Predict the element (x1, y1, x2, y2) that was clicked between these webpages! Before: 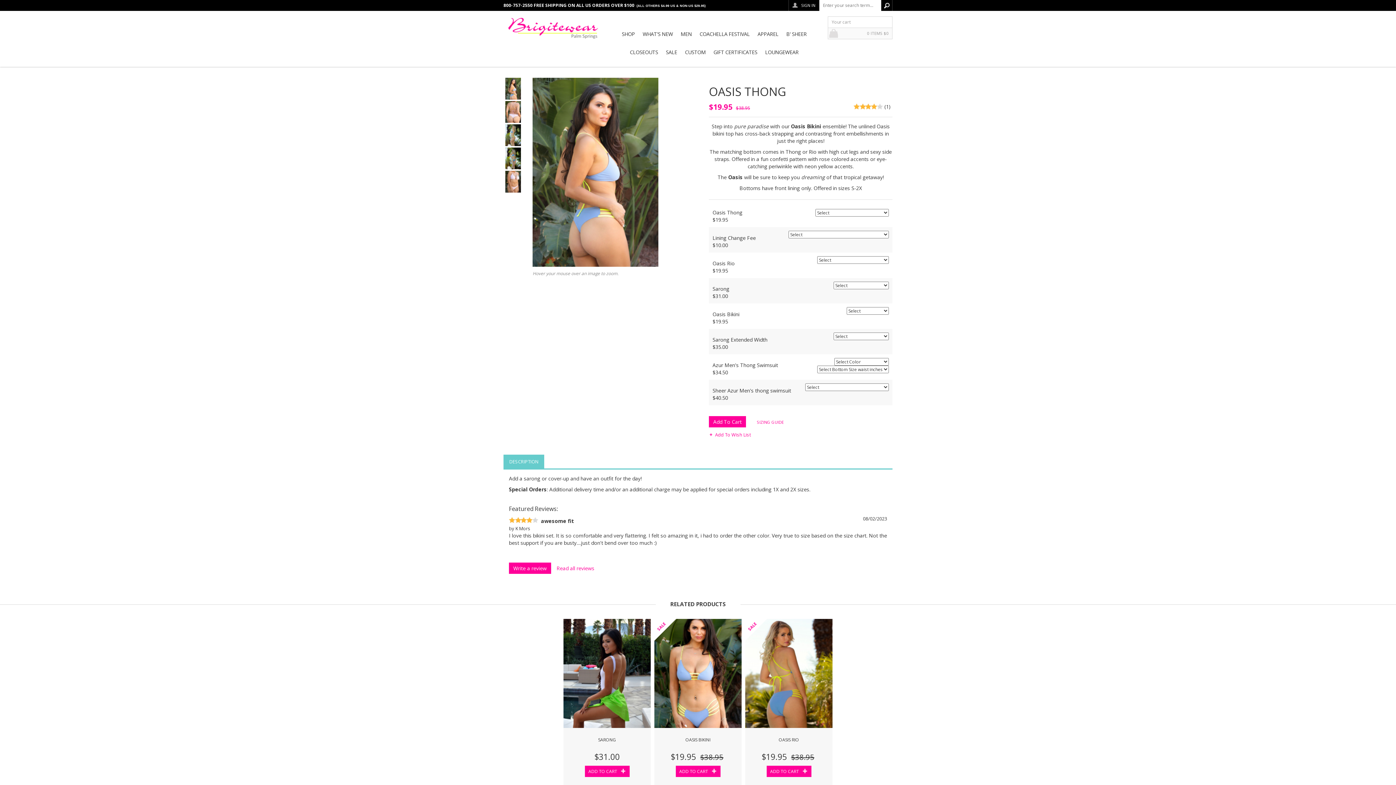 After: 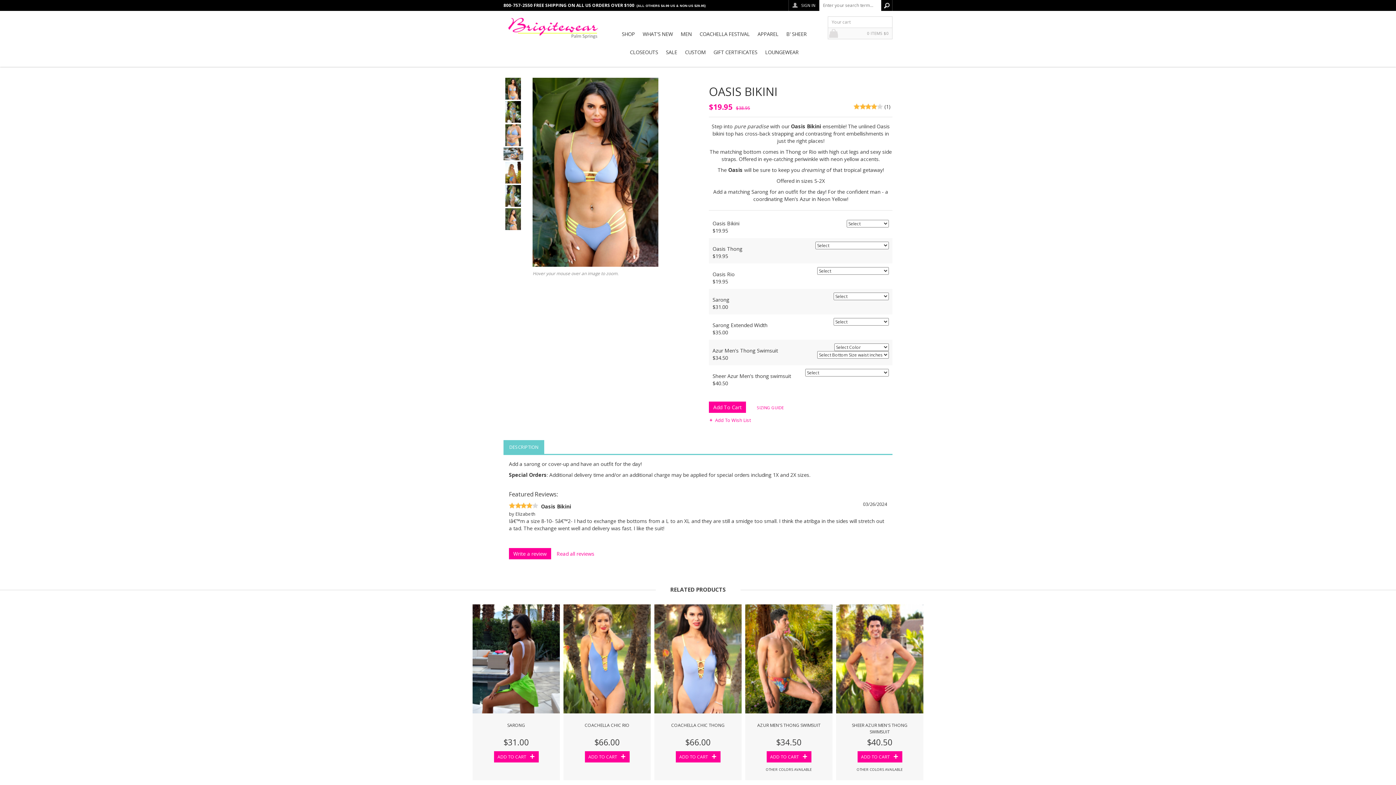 Action: bbox: (675, 766, 720, 777) label: ADD TO CART